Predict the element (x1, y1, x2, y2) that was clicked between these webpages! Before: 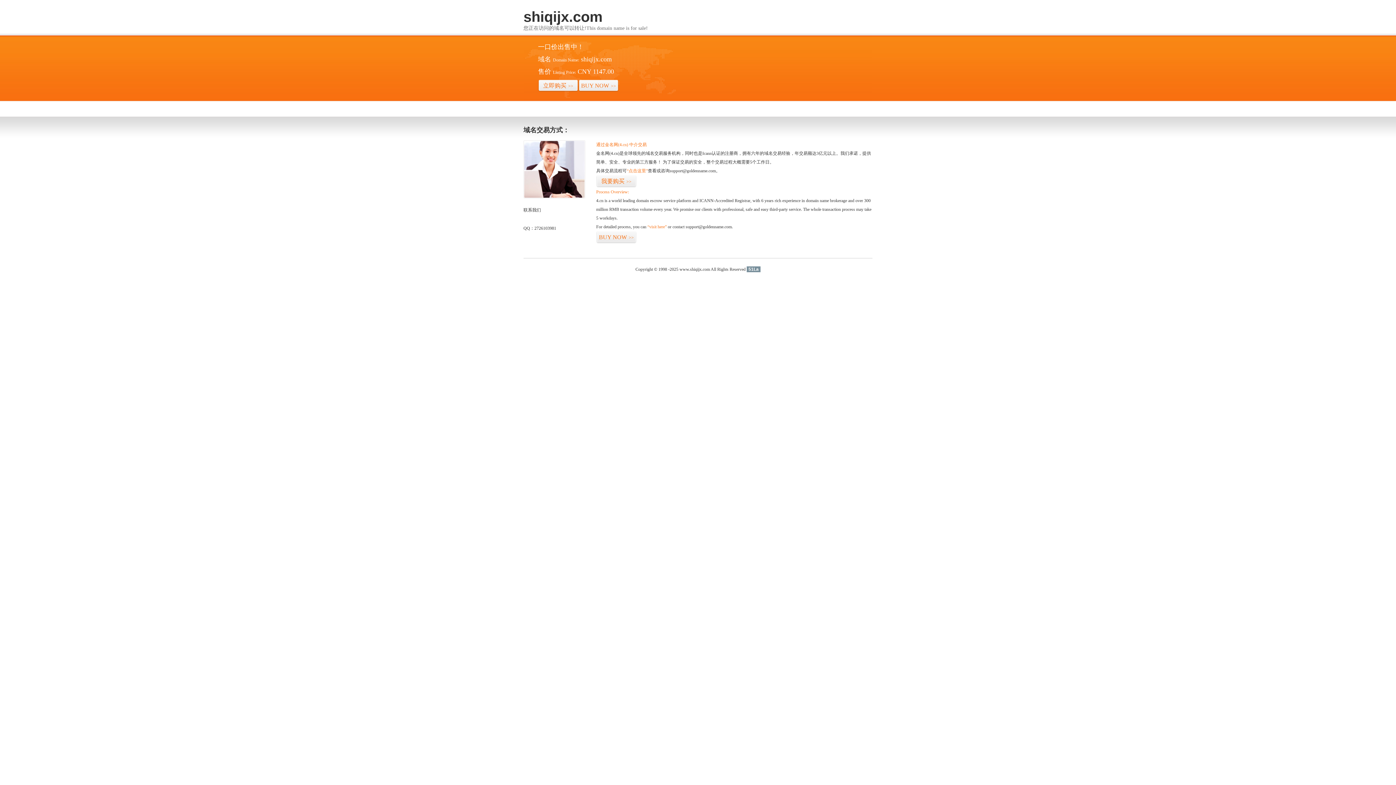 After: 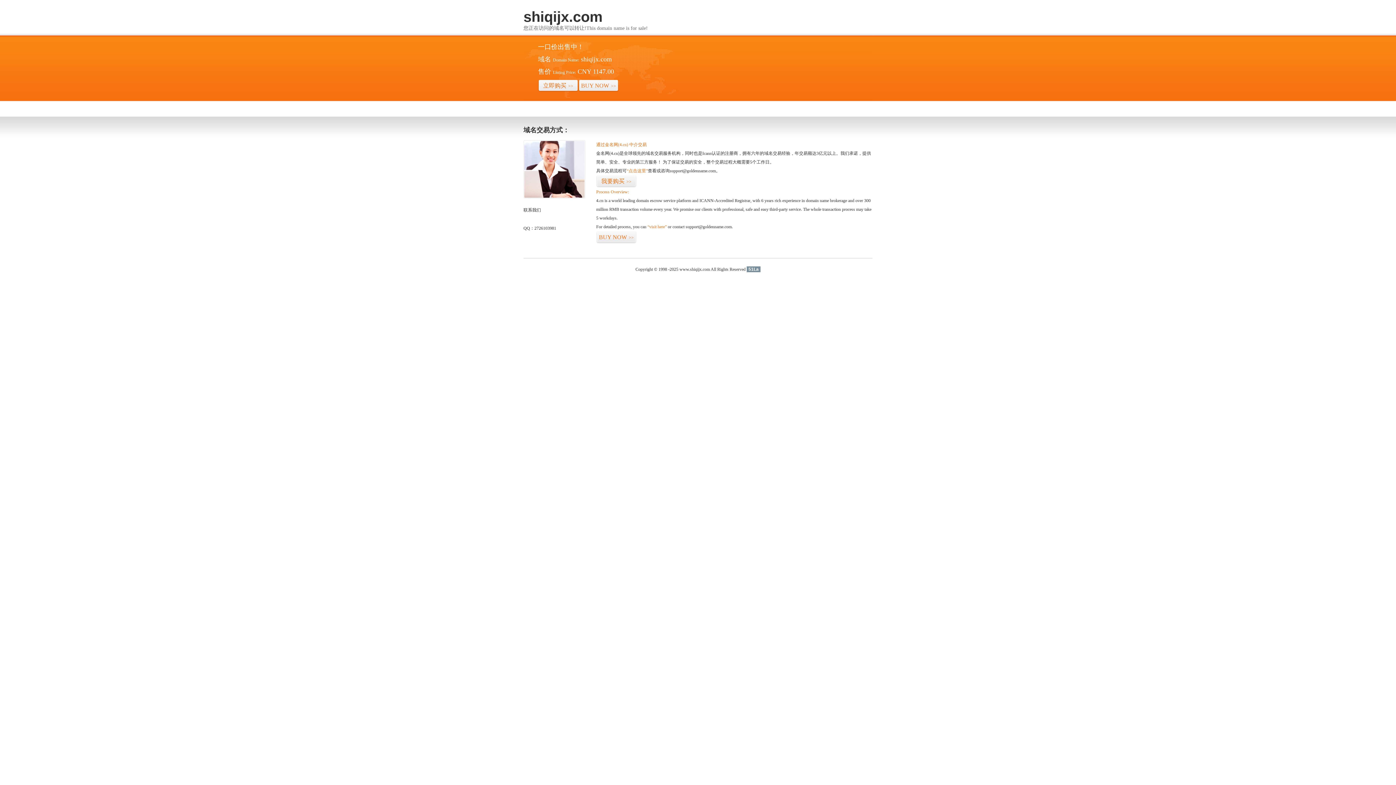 Action: label: 51La bbox: (746, 266, 760, 272)